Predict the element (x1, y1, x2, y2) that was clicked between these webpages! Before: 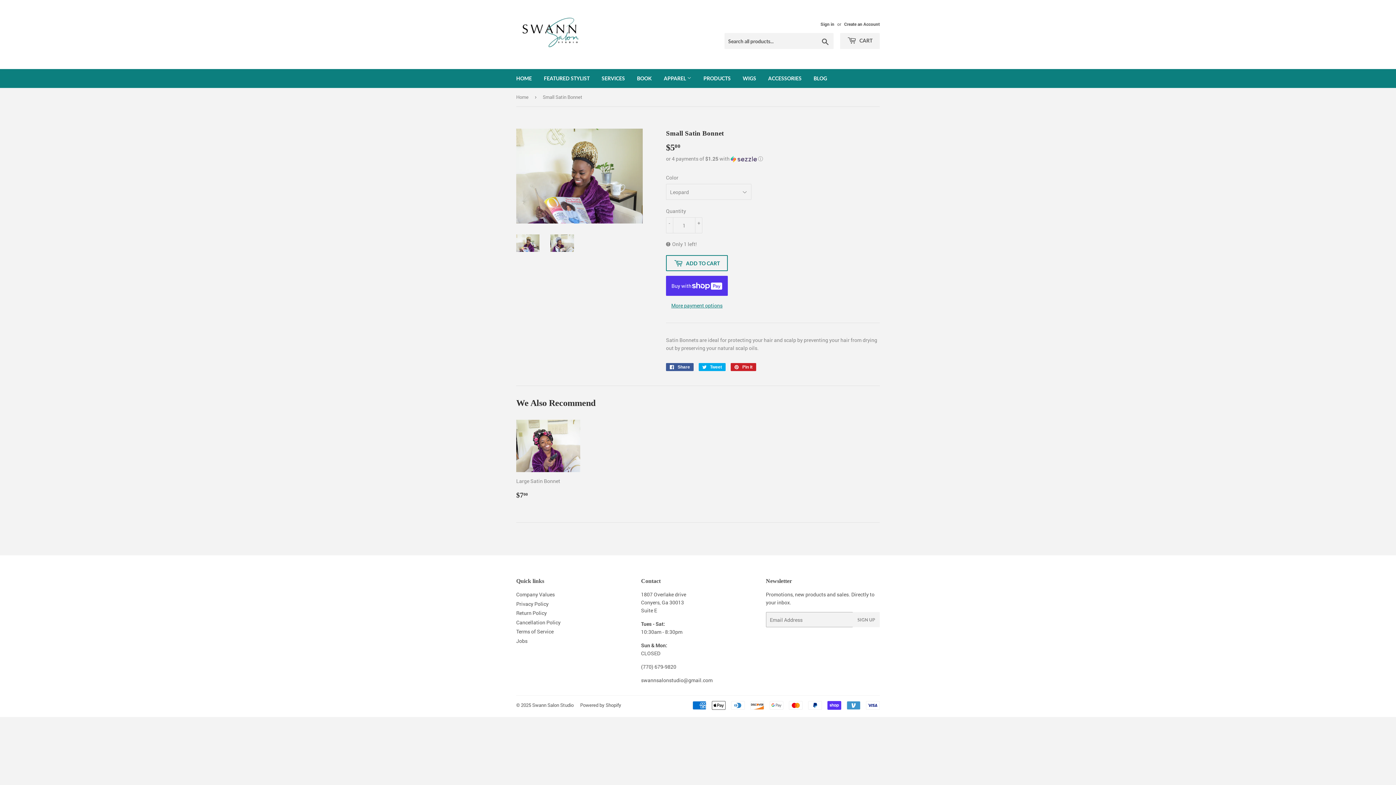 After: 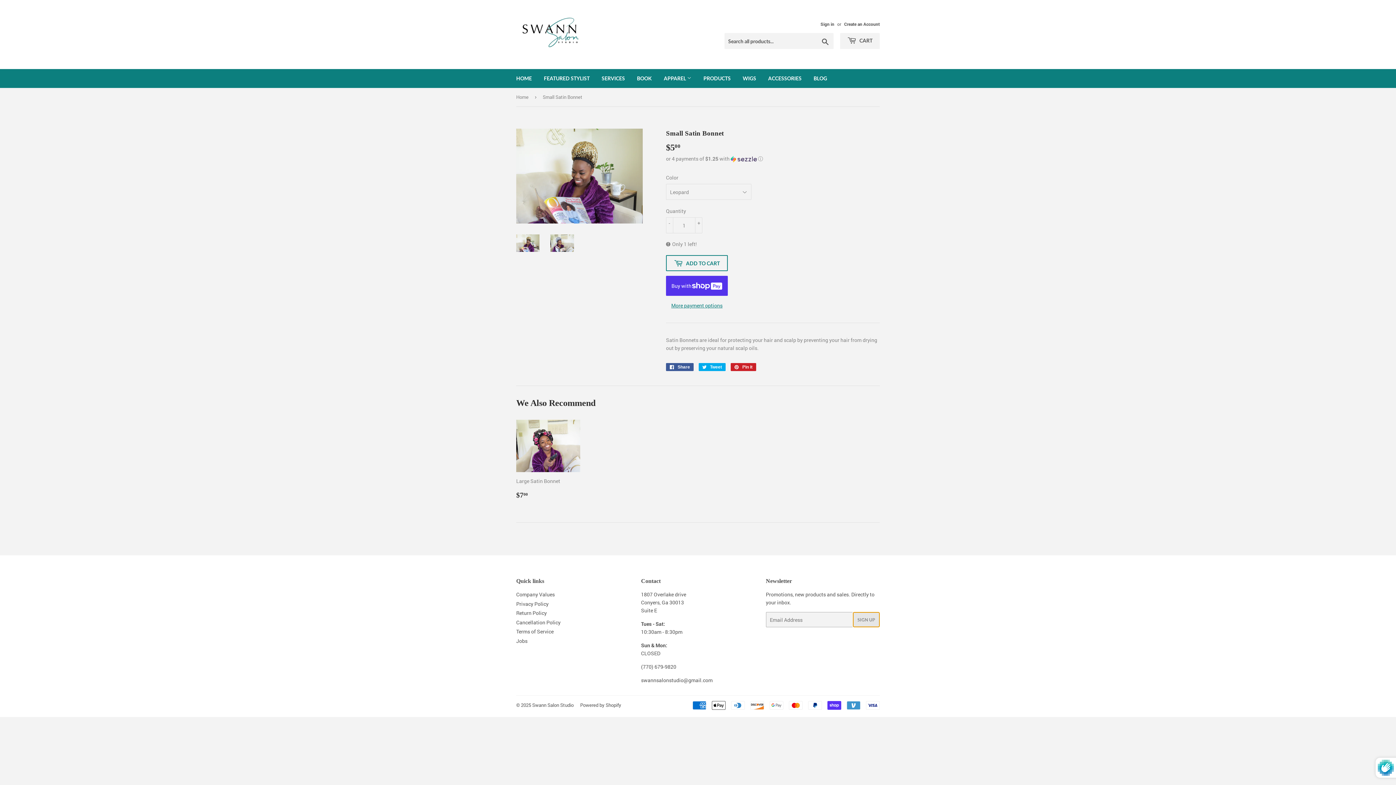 Action: label: SIGN UP bbox: (852, 612, 879, 627)